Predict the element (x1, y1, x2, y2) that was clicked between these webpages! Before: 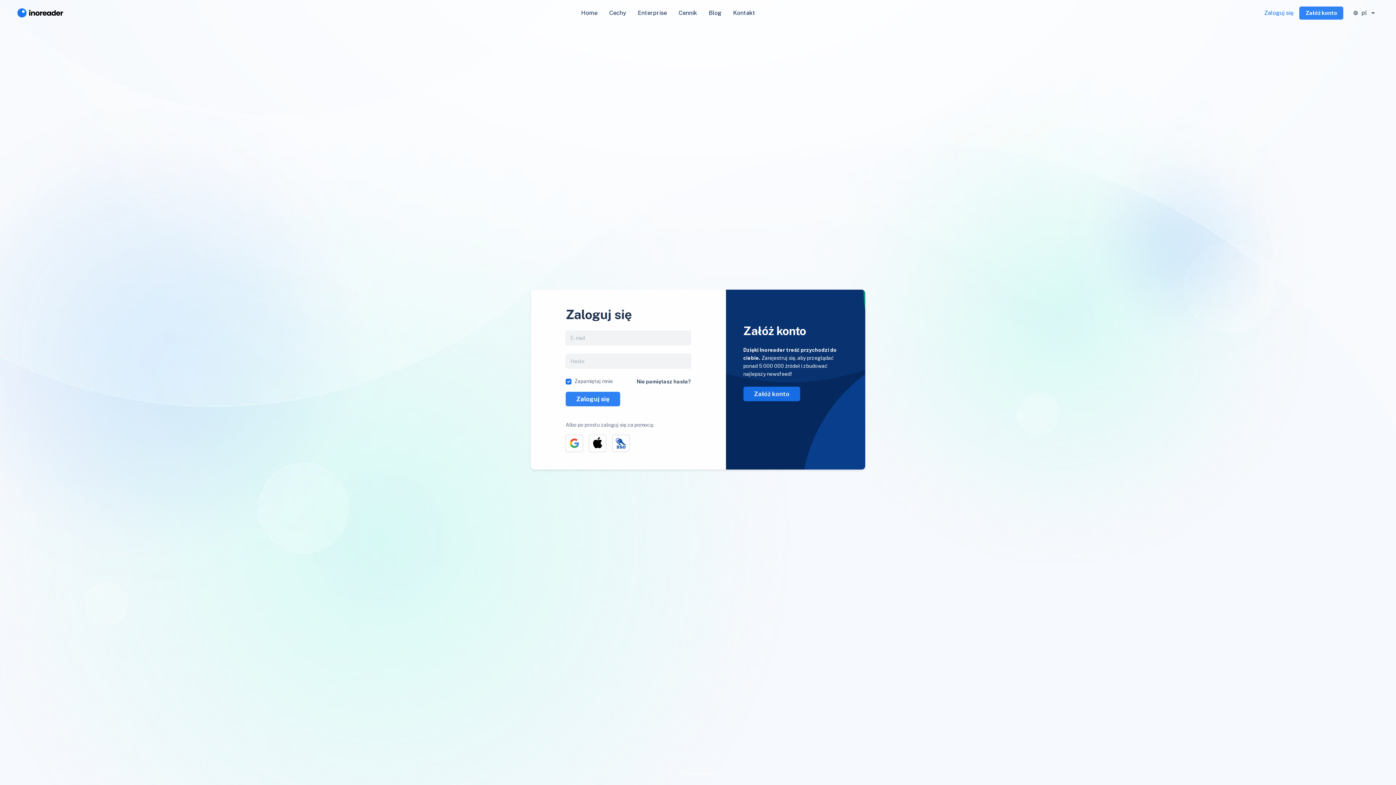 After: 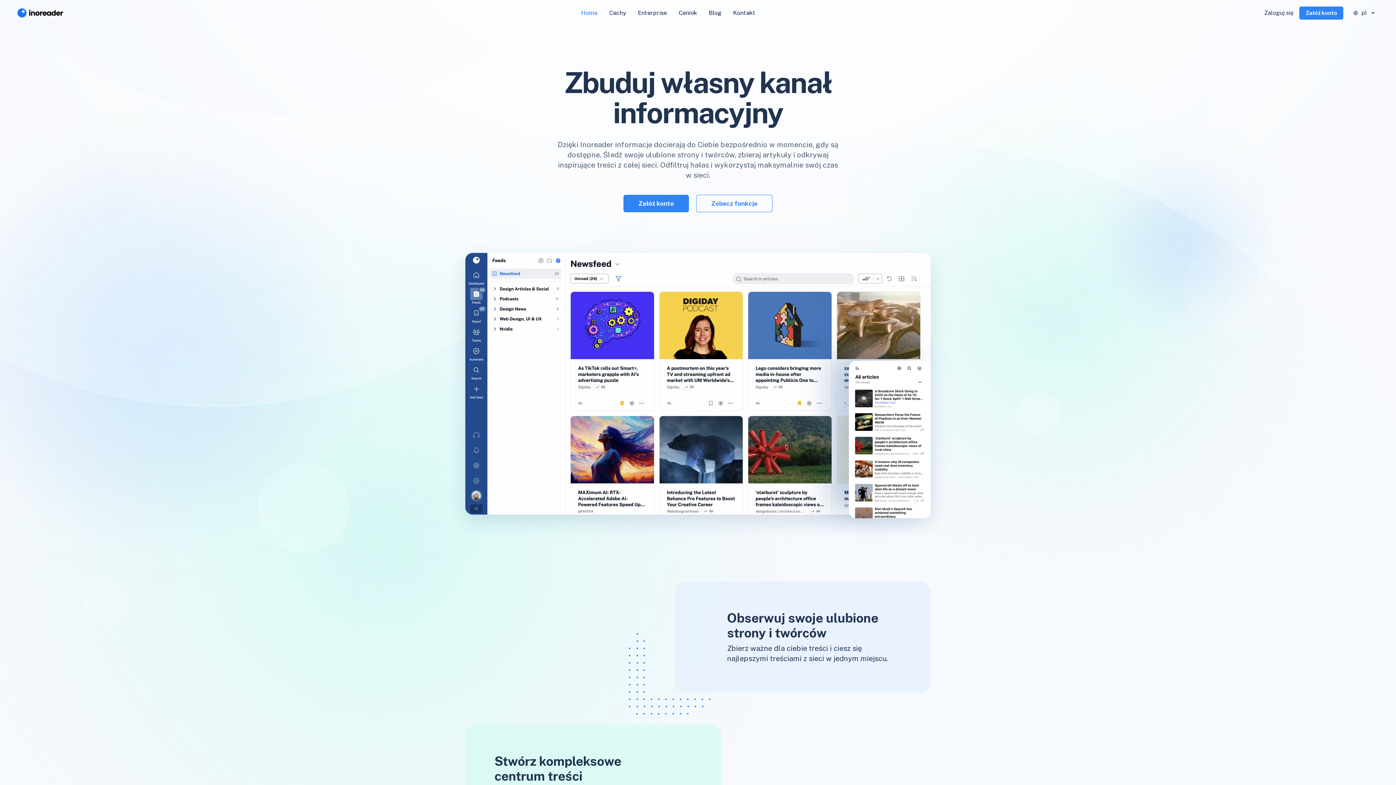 Action: bbox: (575, 5, 603, 20) label: Home